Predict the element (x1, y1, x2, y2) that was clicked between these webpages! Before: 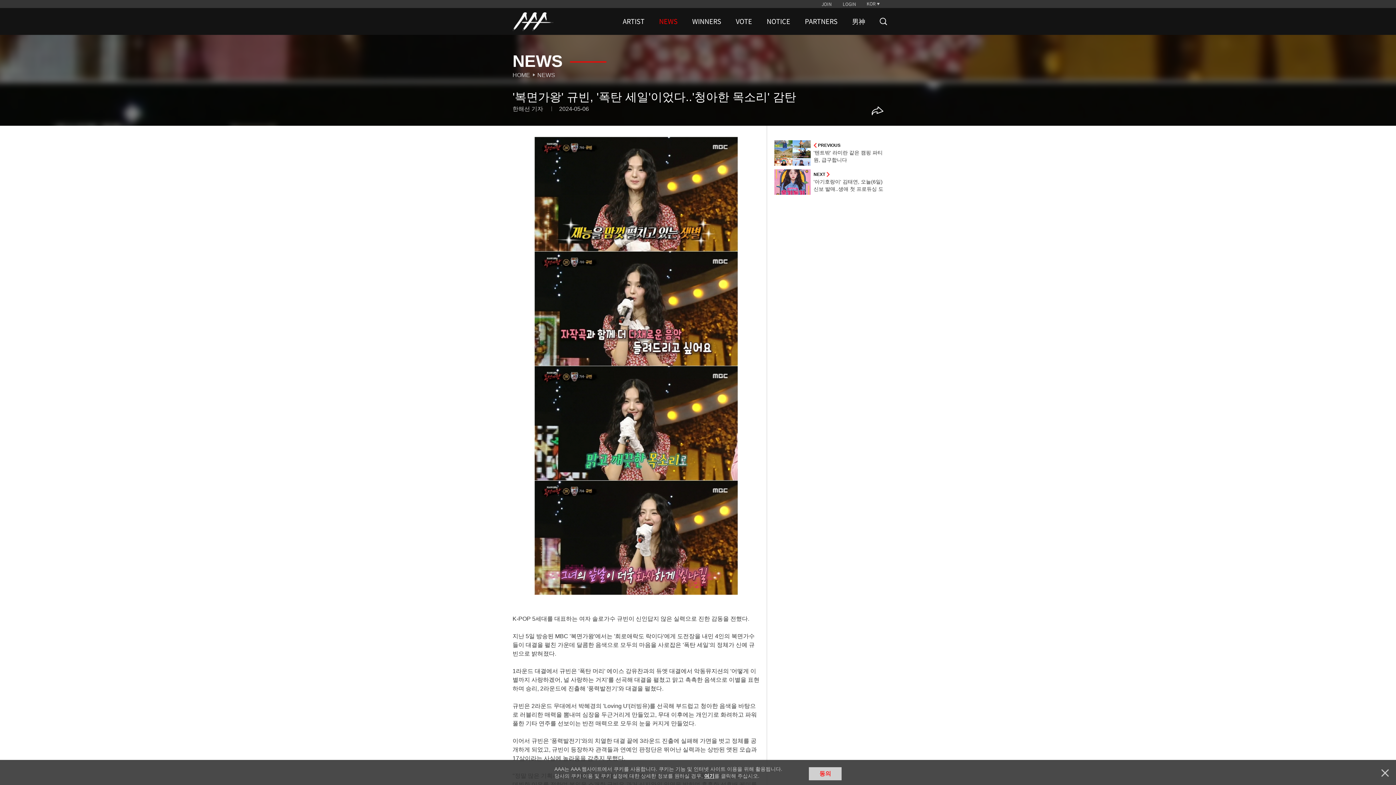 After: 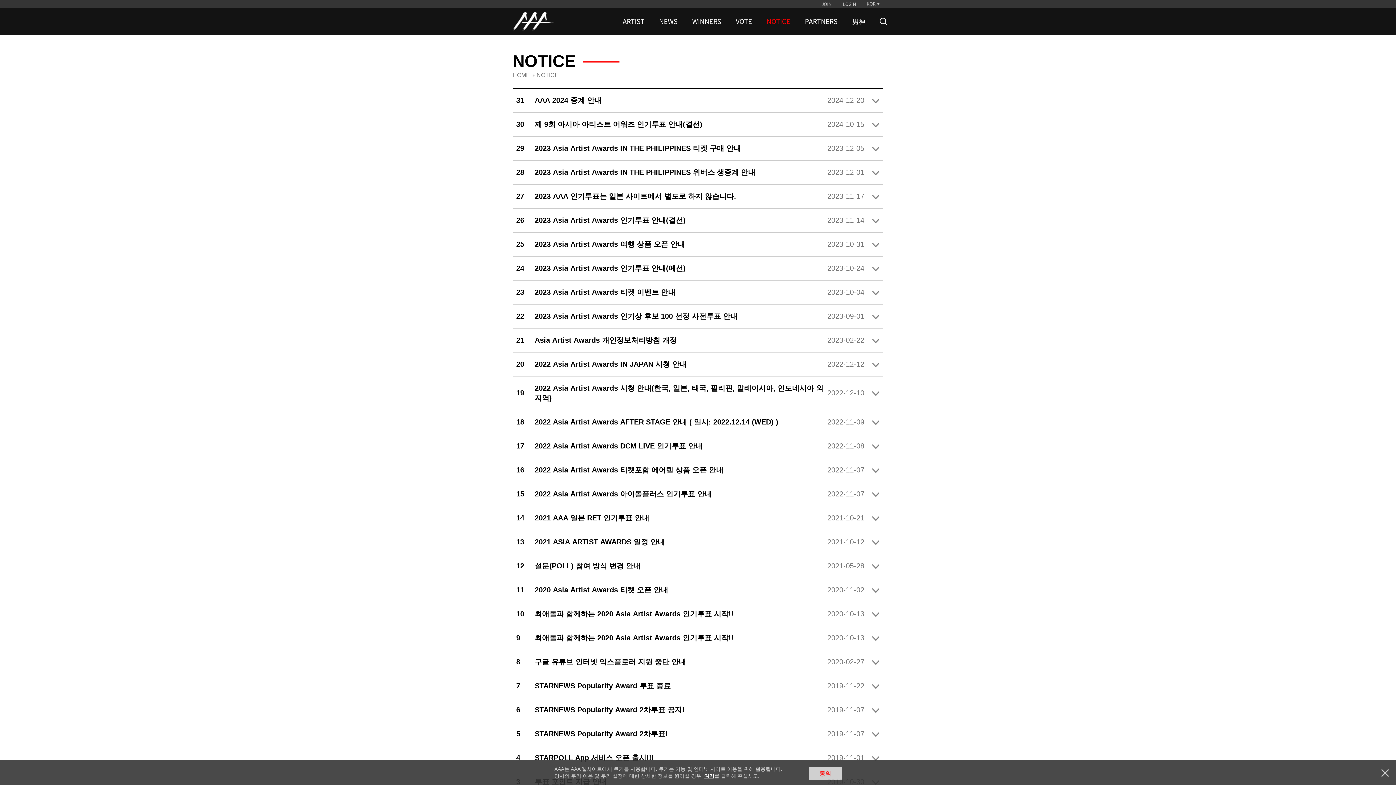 Action: label: NOTICE bbox: (763, 8, 794, 34)